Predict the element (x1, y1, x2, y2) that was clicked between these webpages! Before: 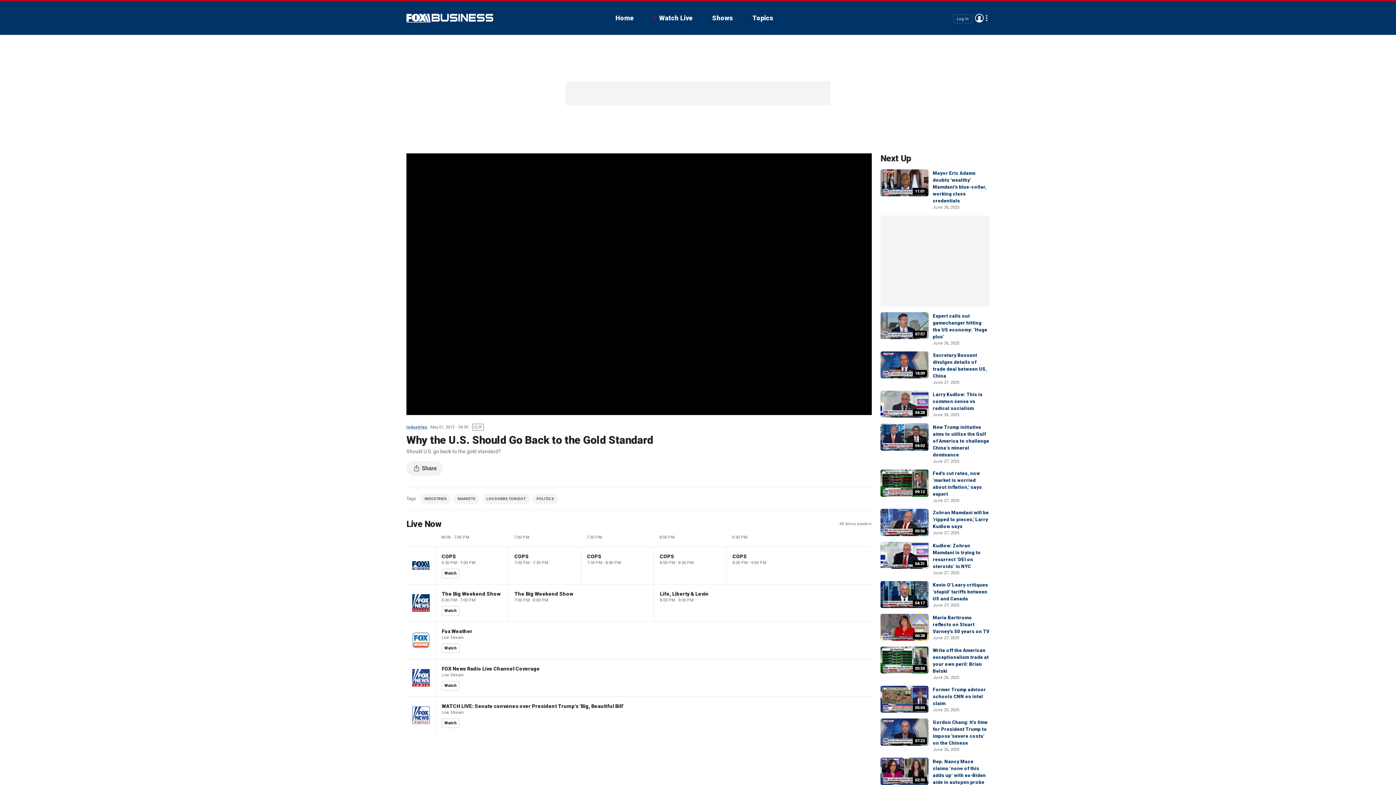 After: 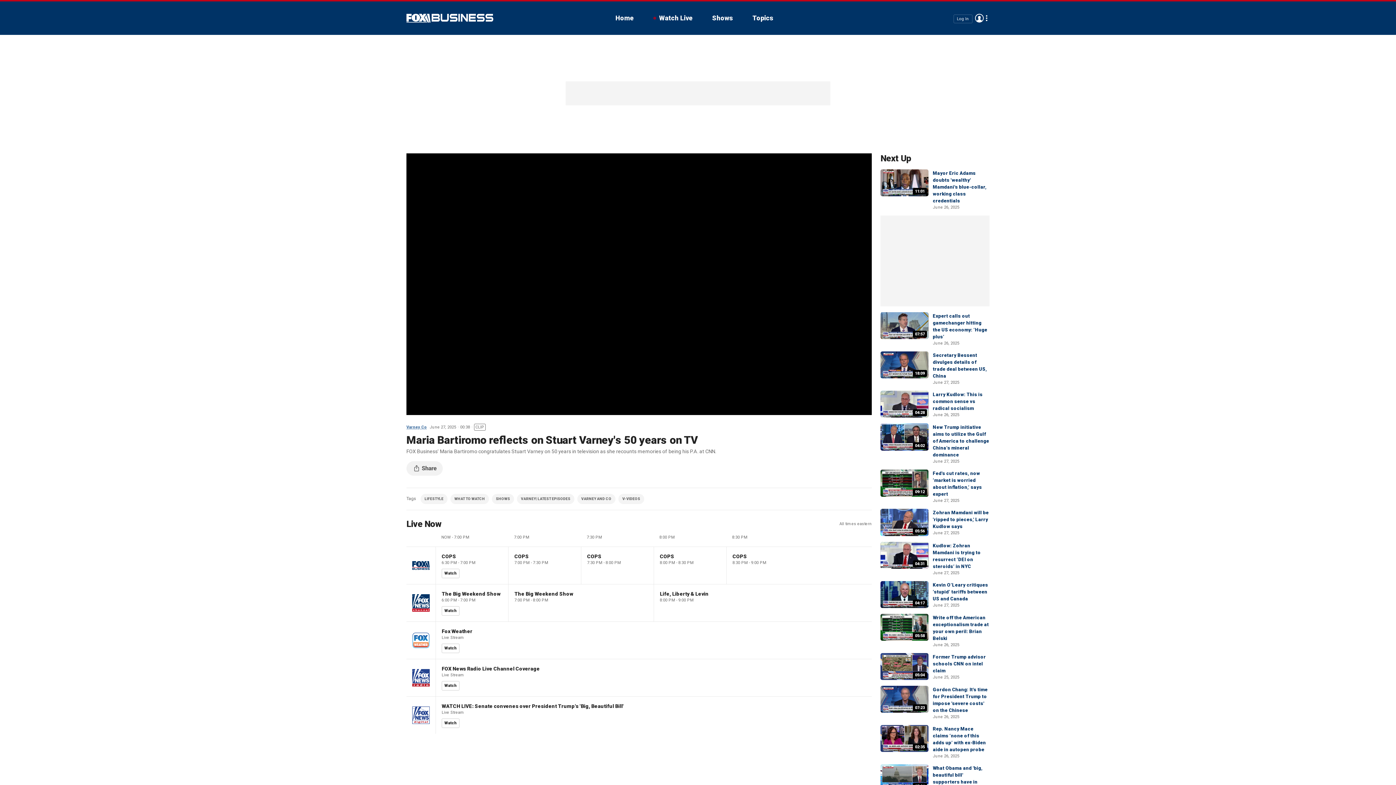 Action: bbox: (933, 615, 989, 634) label: Maria Bartiromo reflects on Stuart Varney's 50 years on TV